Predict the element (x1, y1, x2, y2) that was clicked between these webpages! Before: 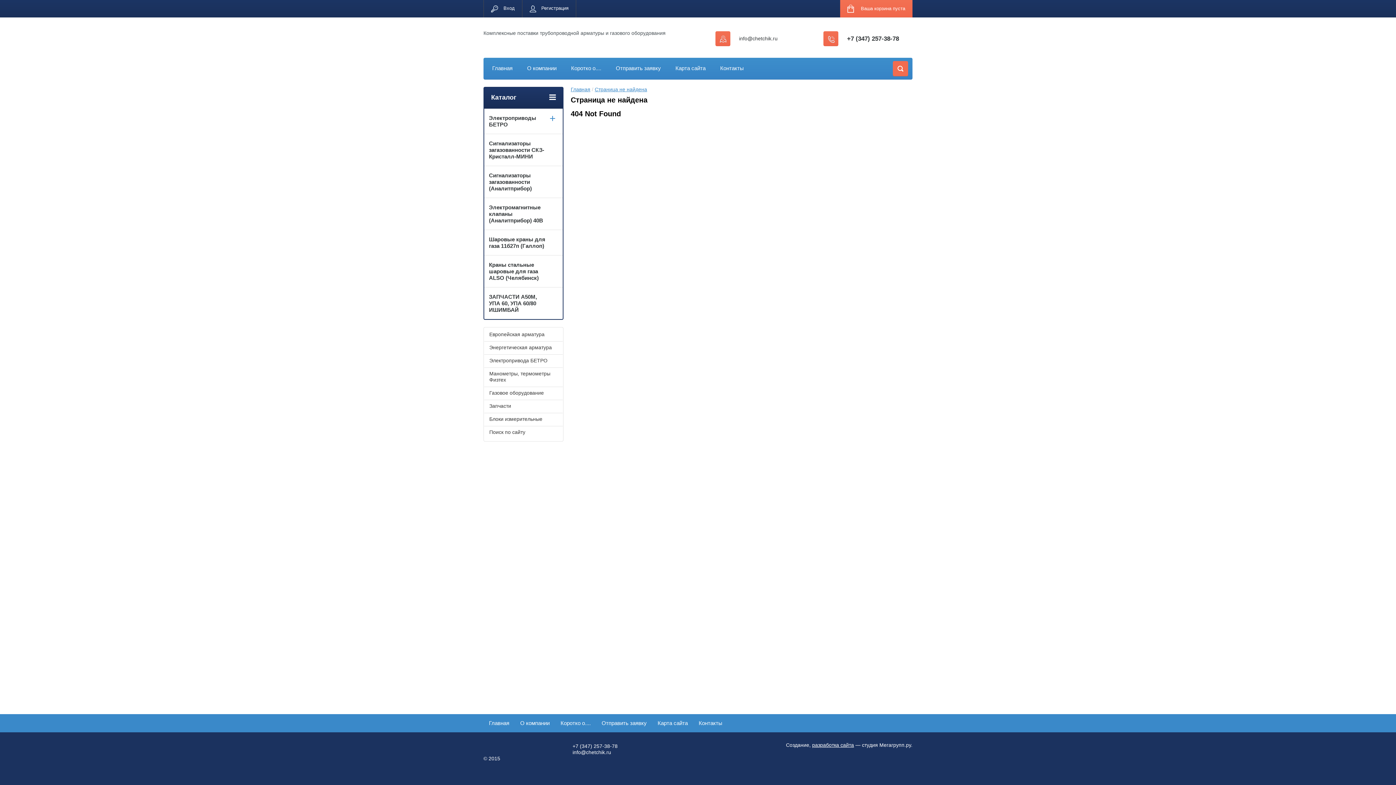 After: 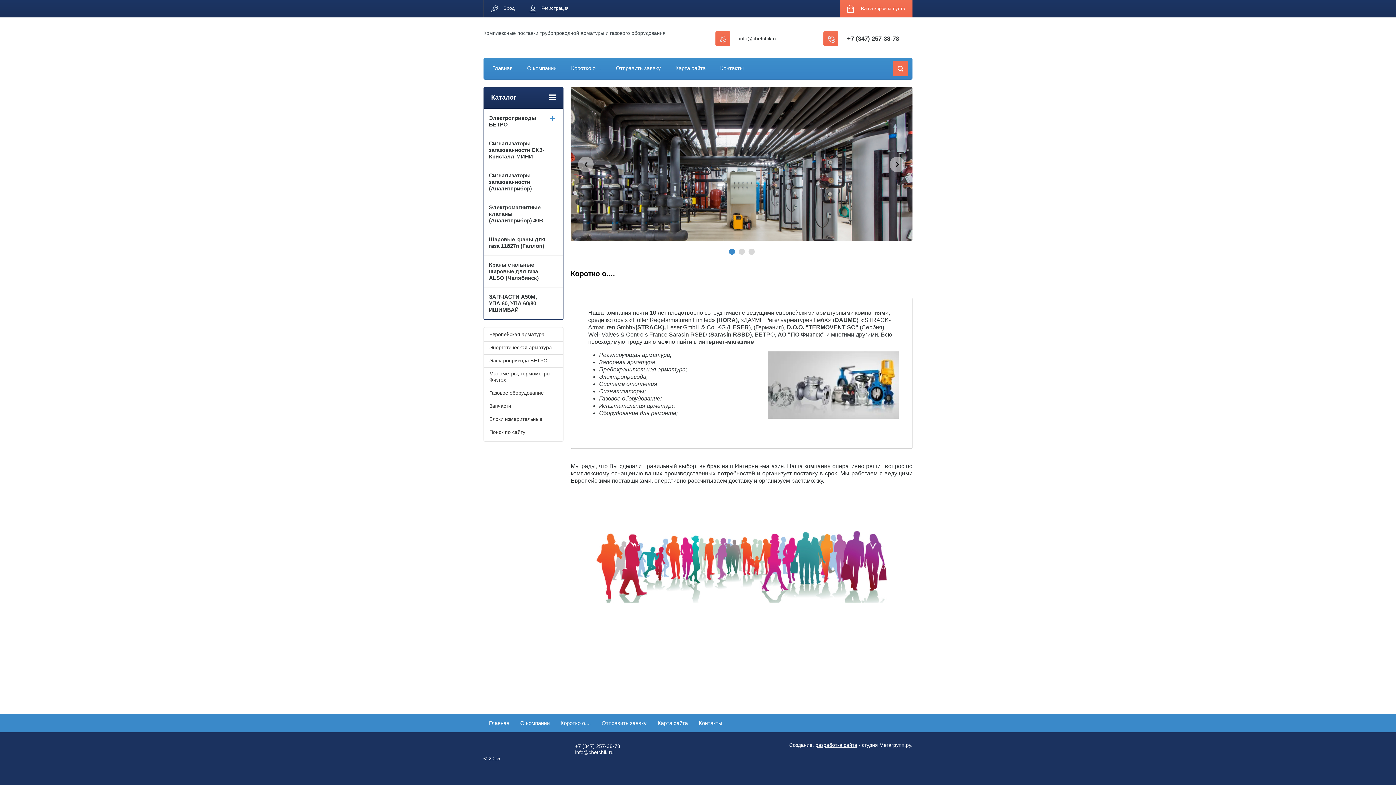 Action: label: Коротко о.... bbox: (571, 65, 601, 71)